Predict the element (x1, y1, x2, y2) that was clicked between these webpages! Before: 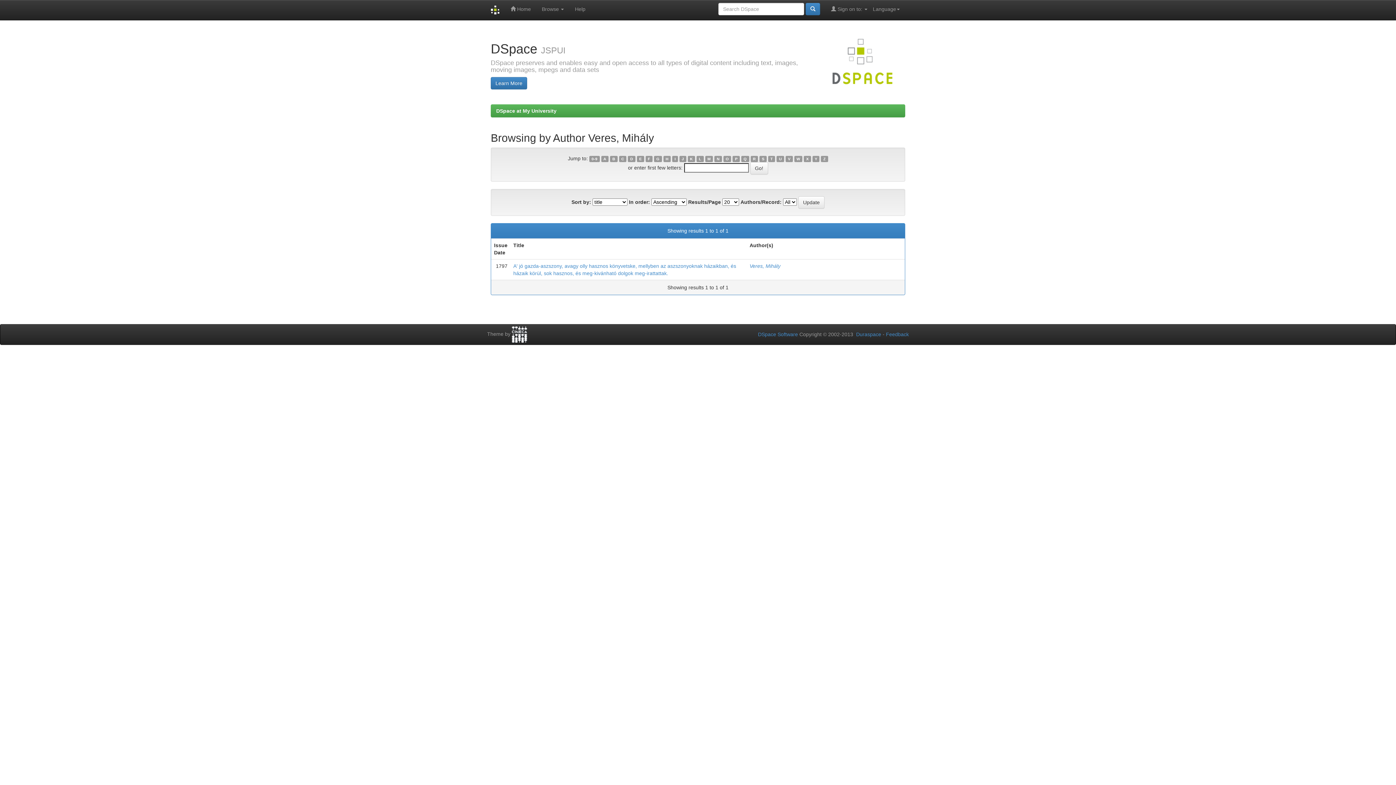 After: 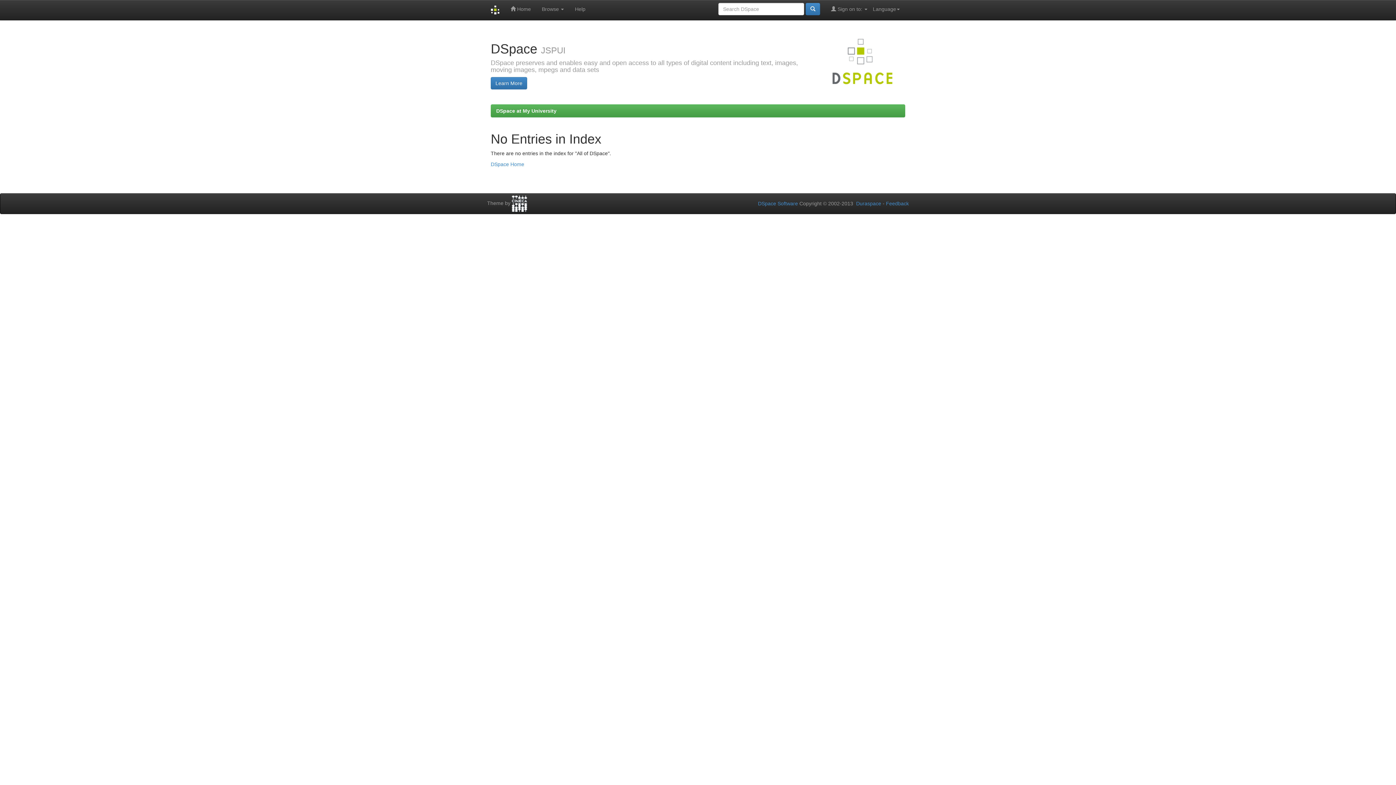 Action: bbox: (645, 155, 652, 162) label: F